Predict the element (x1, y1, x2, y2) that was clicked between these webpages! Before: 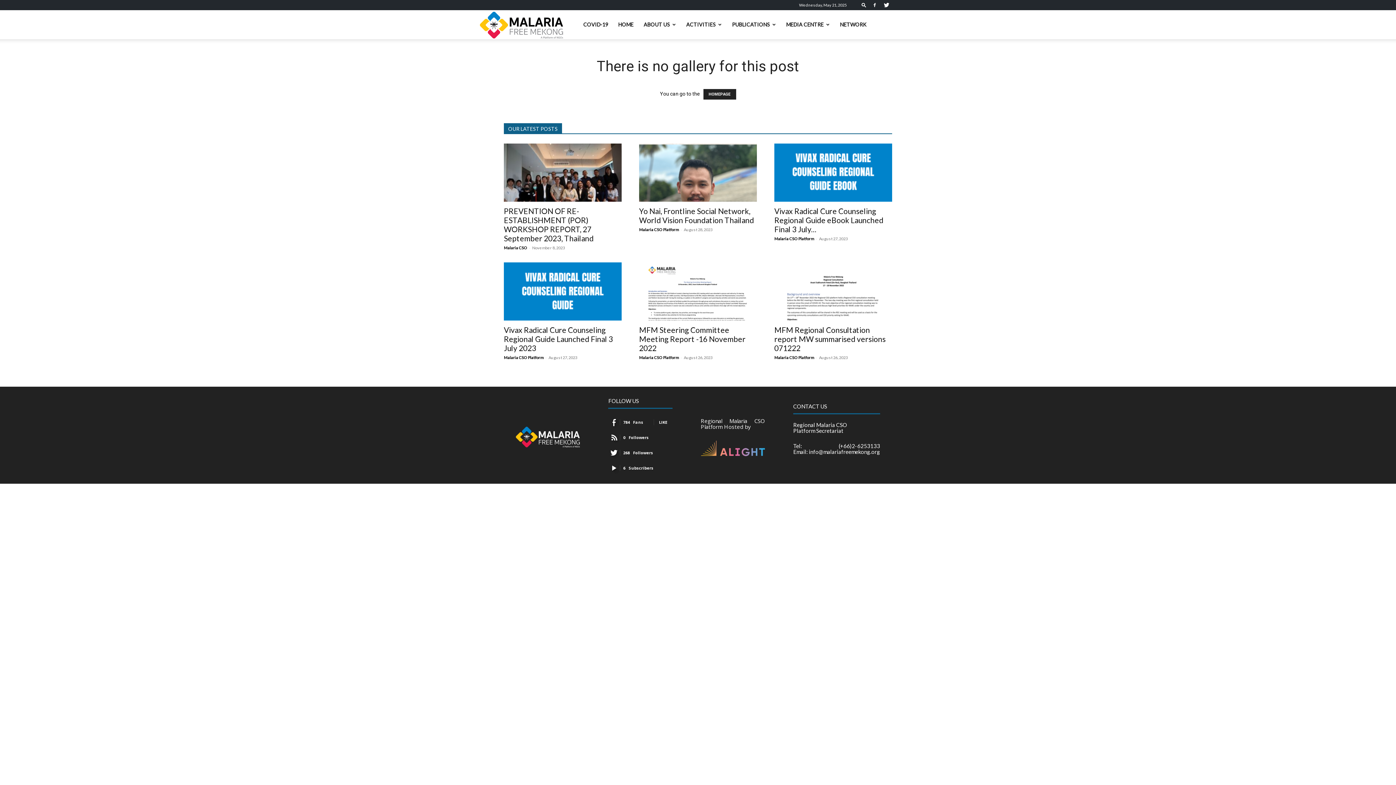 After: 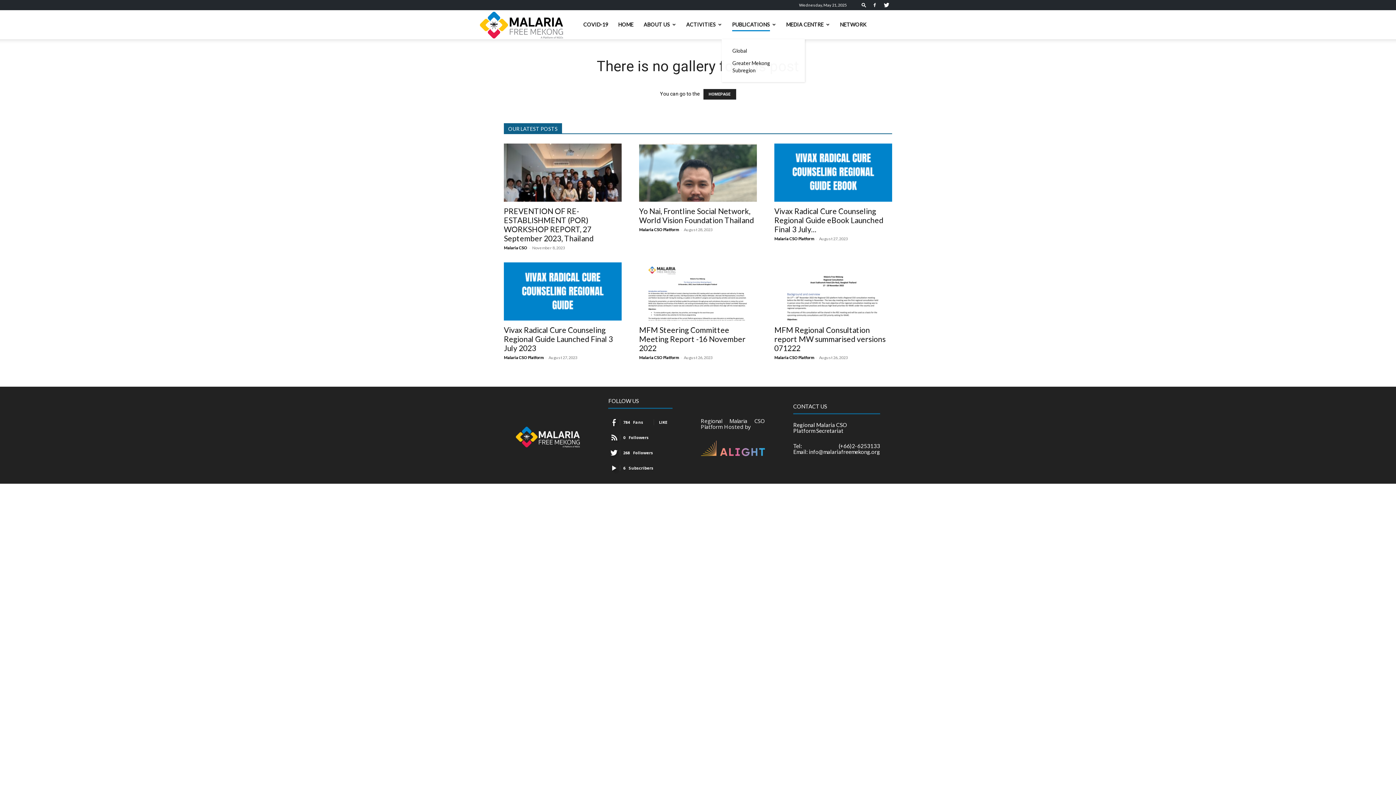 Action: label: PUBLICATIONS bbox: (732, 18, 770, 31)